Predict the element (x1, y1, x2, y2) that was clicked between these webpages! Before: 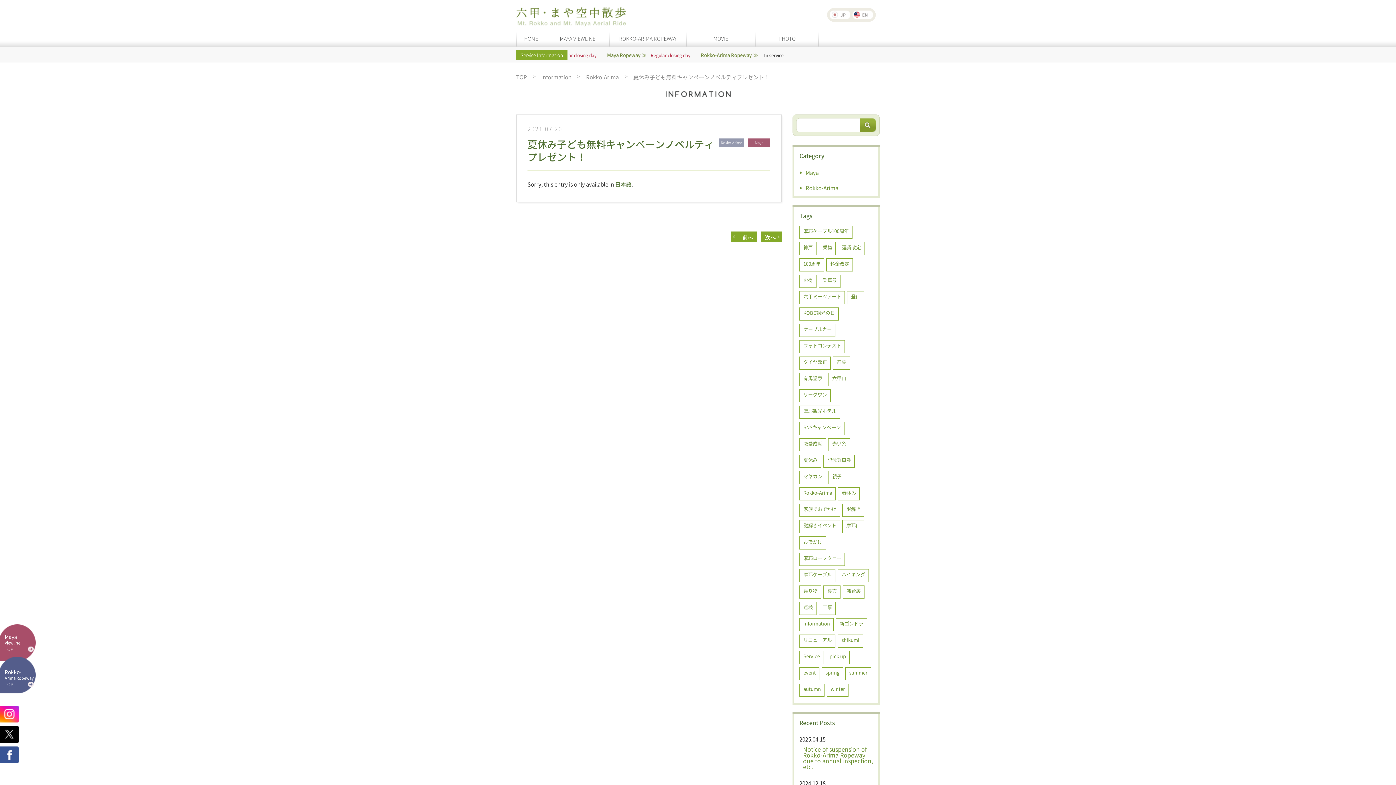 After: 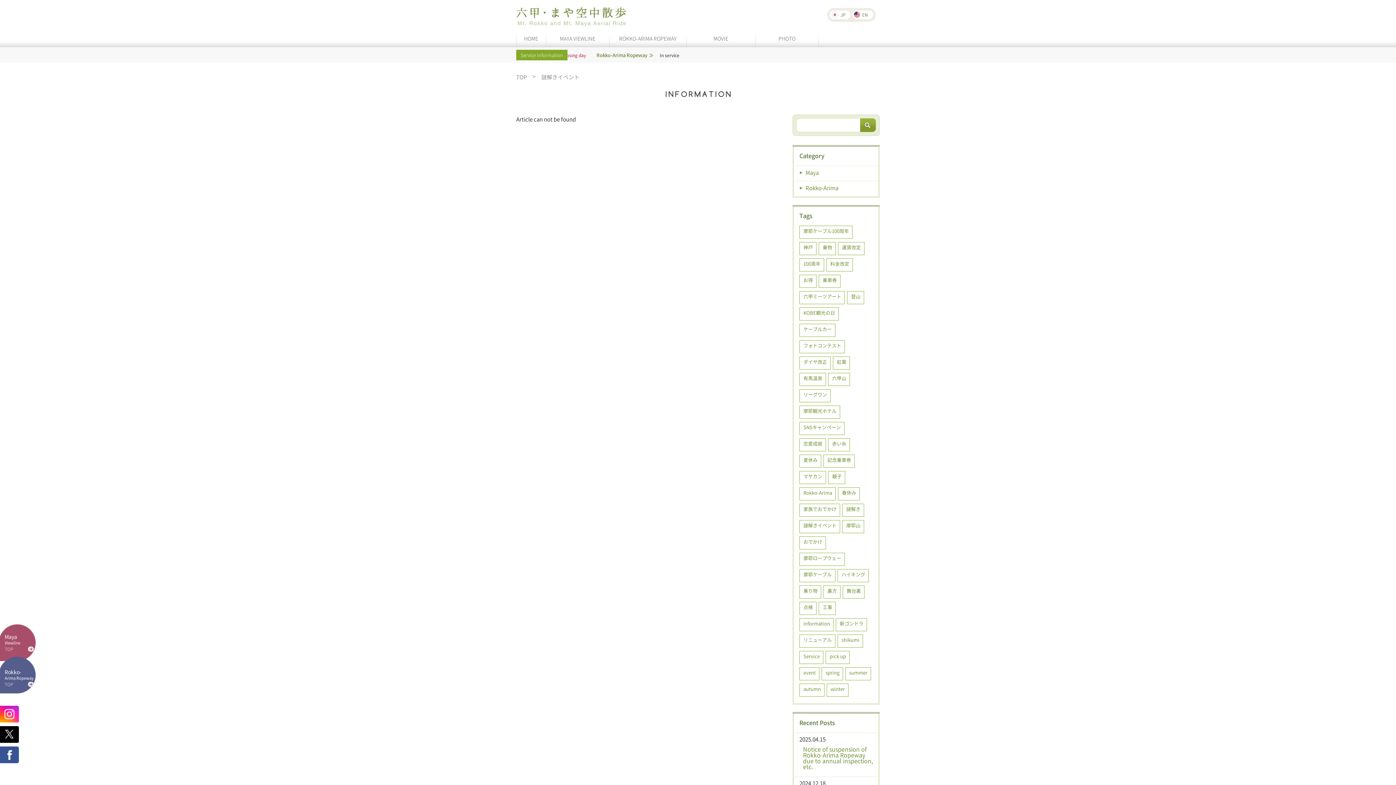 Action: bbox: (799, 520, 840, 533) label: 謎解きイベント